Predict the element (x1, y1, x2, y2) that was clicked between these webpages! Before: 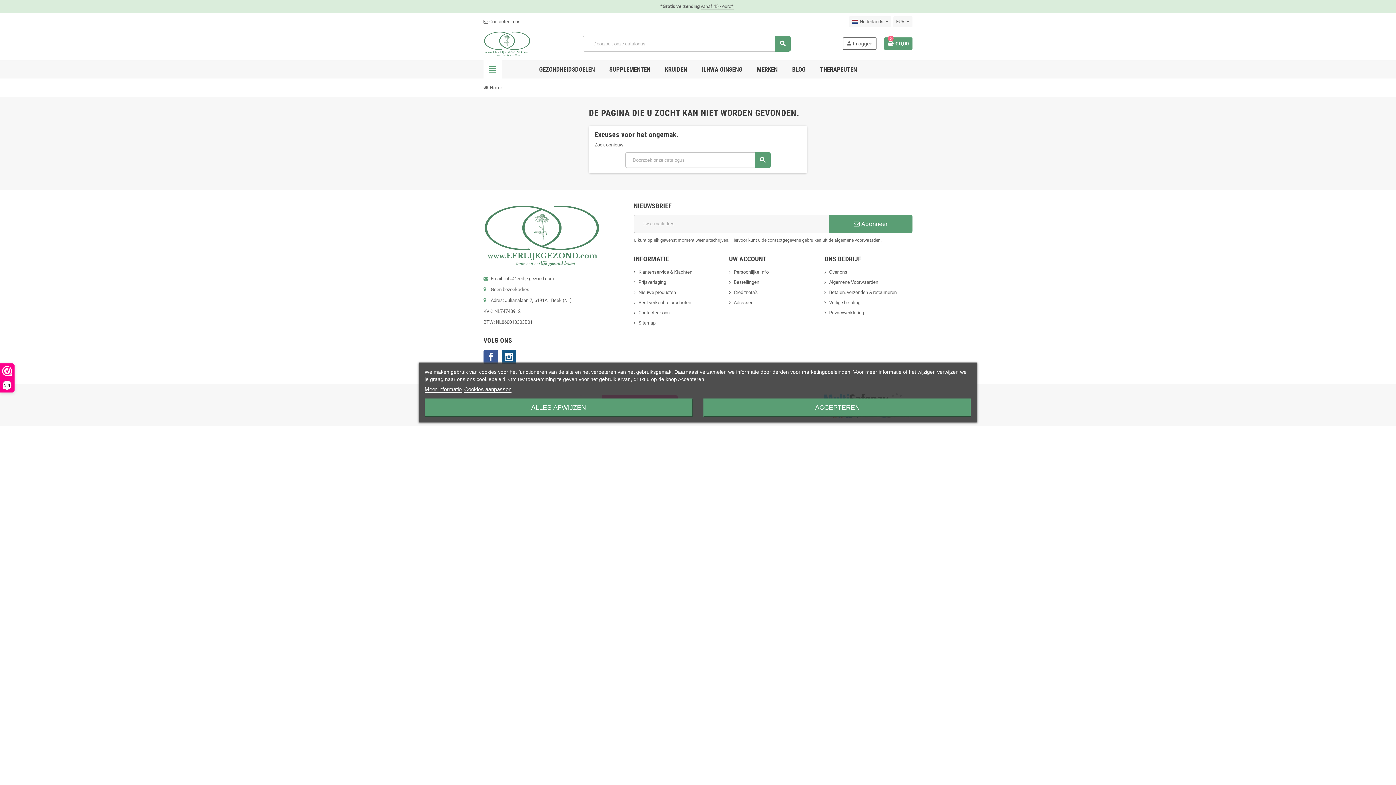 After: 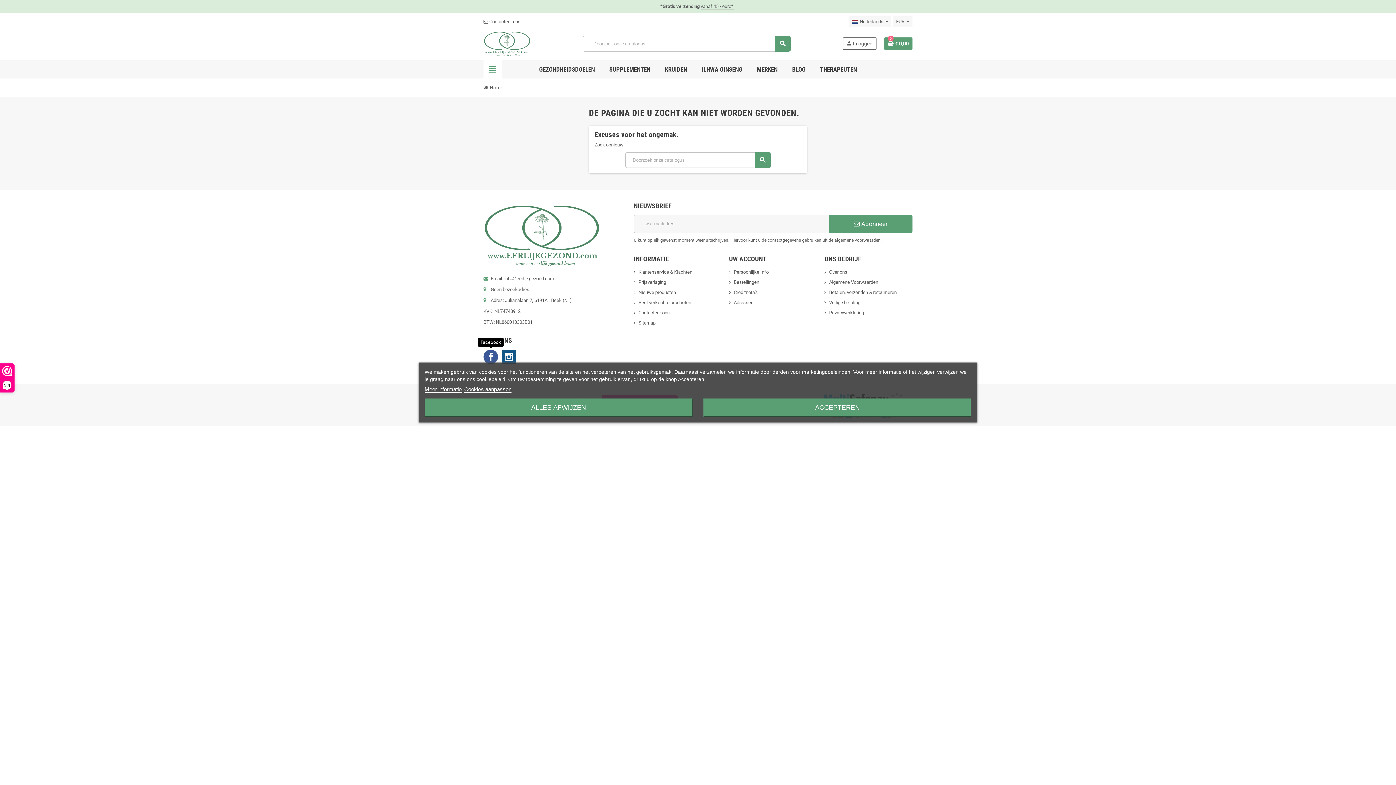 Action: bbox: (483, 349, 498, 364) label: Facebook